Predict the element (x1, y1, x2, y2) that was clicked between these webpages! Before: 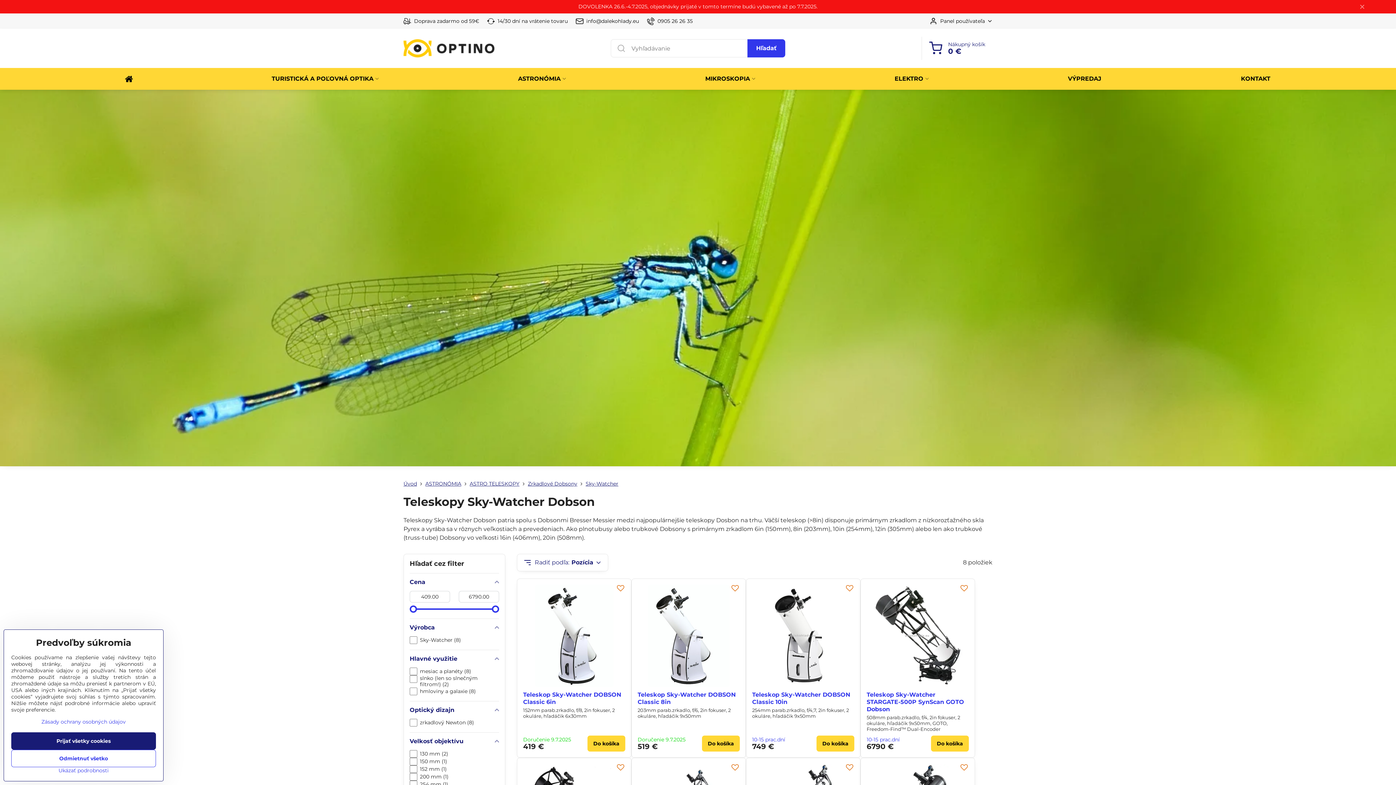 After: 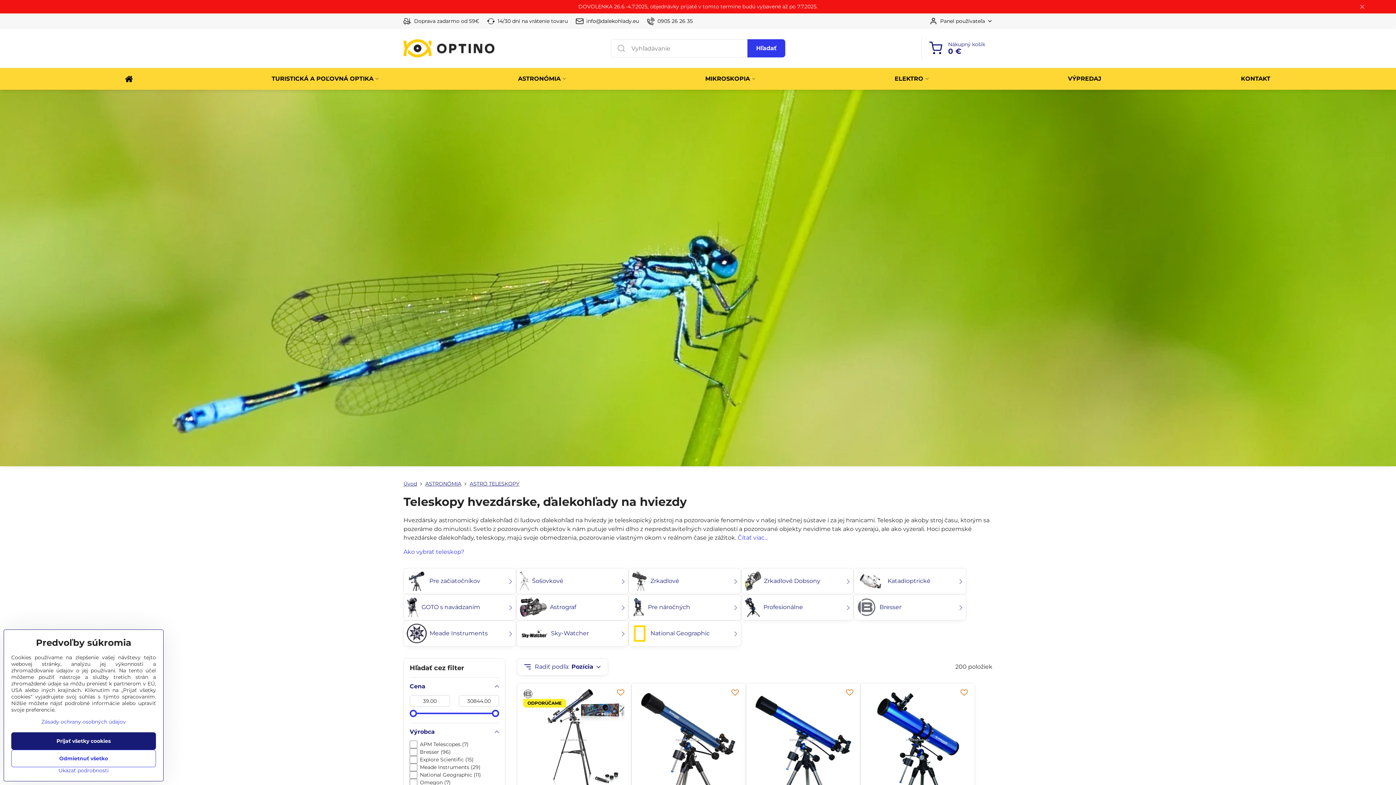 Action: bbox: (469, 480, 519, 487) label: ASTRO TELESKOPY